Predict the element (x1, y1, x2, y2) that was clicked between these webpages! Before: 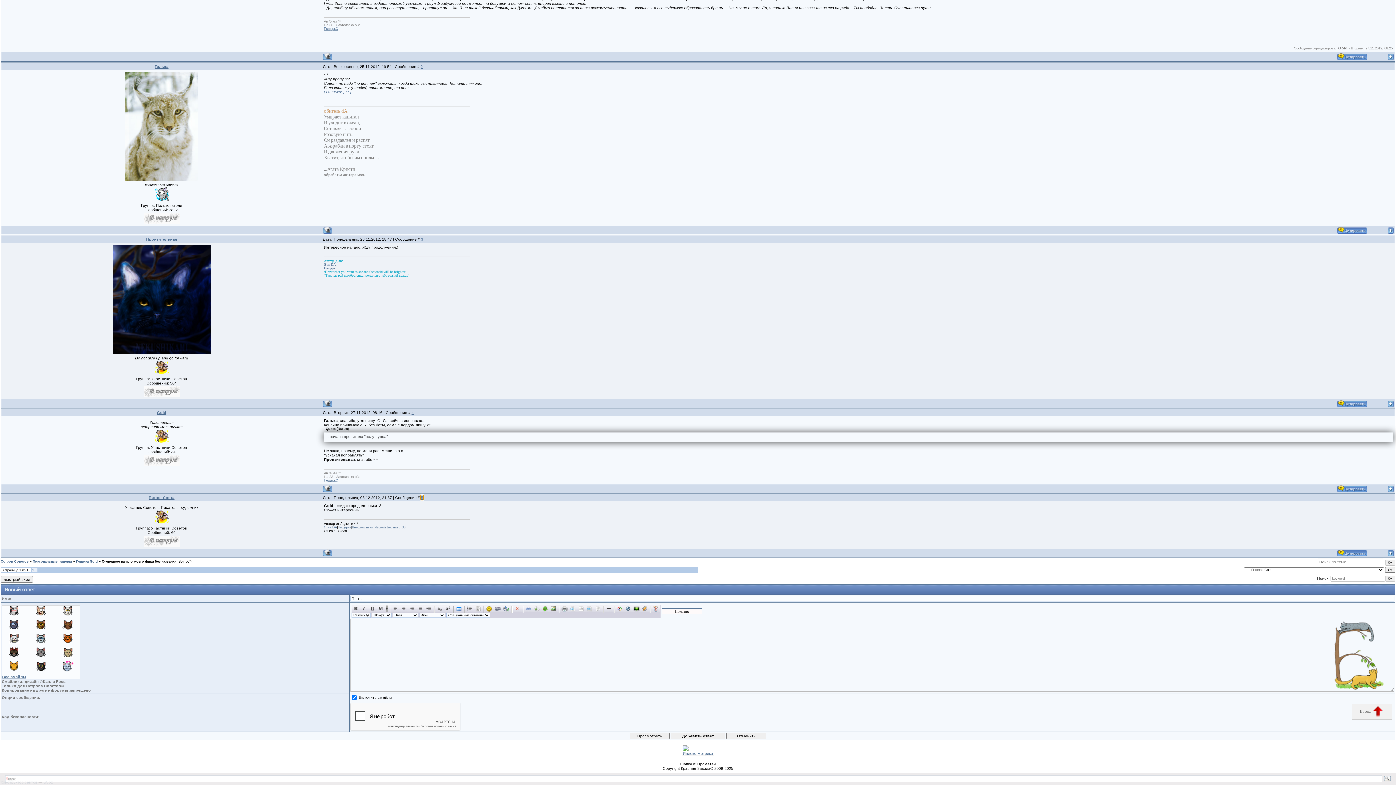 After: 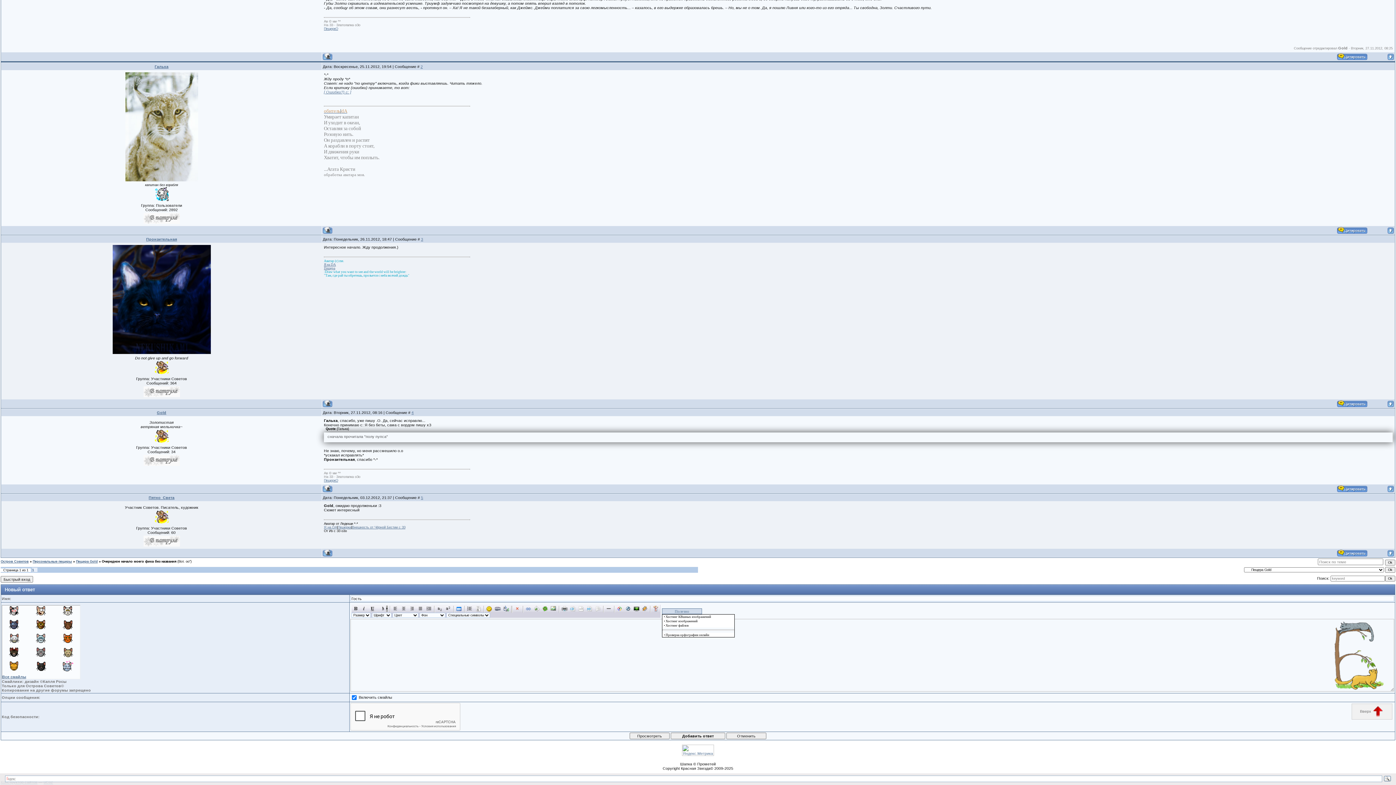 Action: bbox: (662, 608, 702, 614) label: Полезно